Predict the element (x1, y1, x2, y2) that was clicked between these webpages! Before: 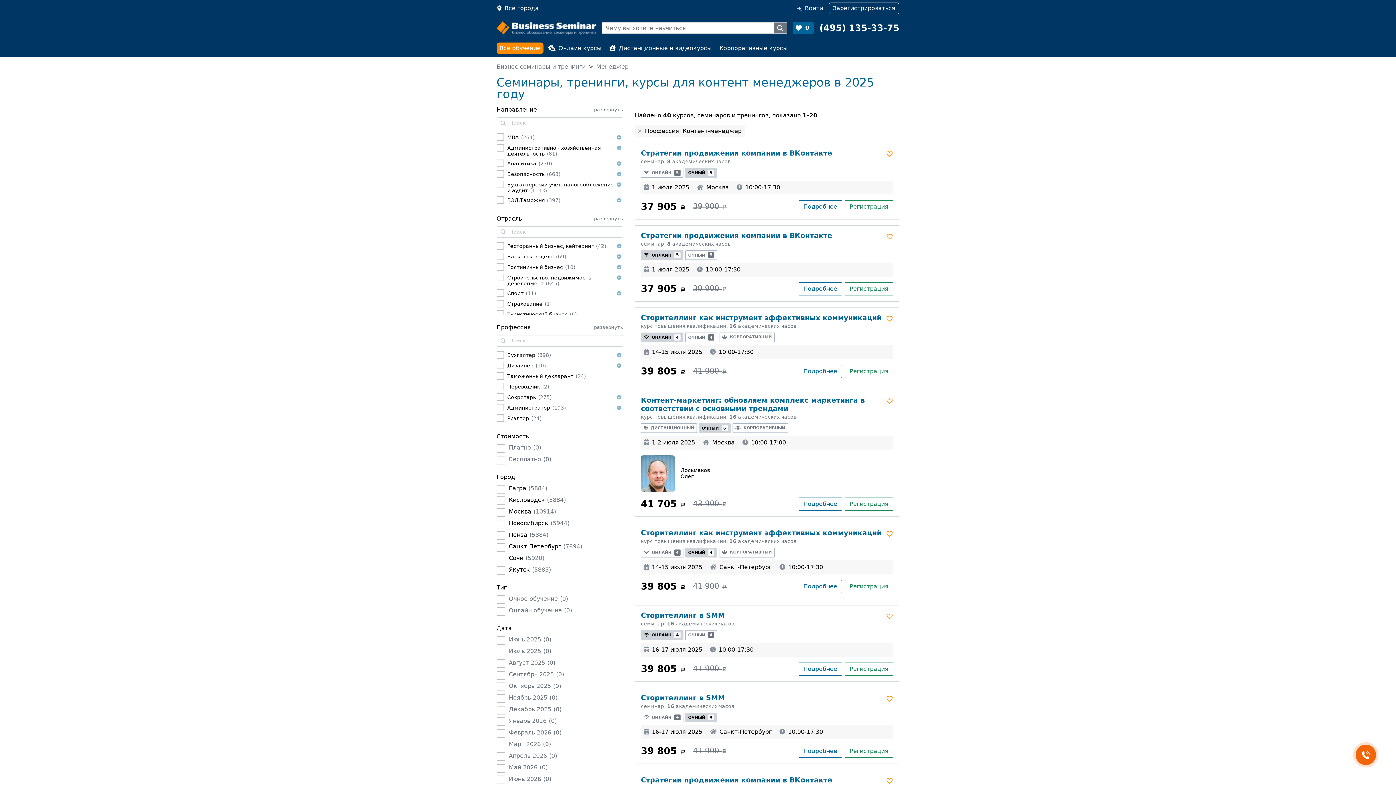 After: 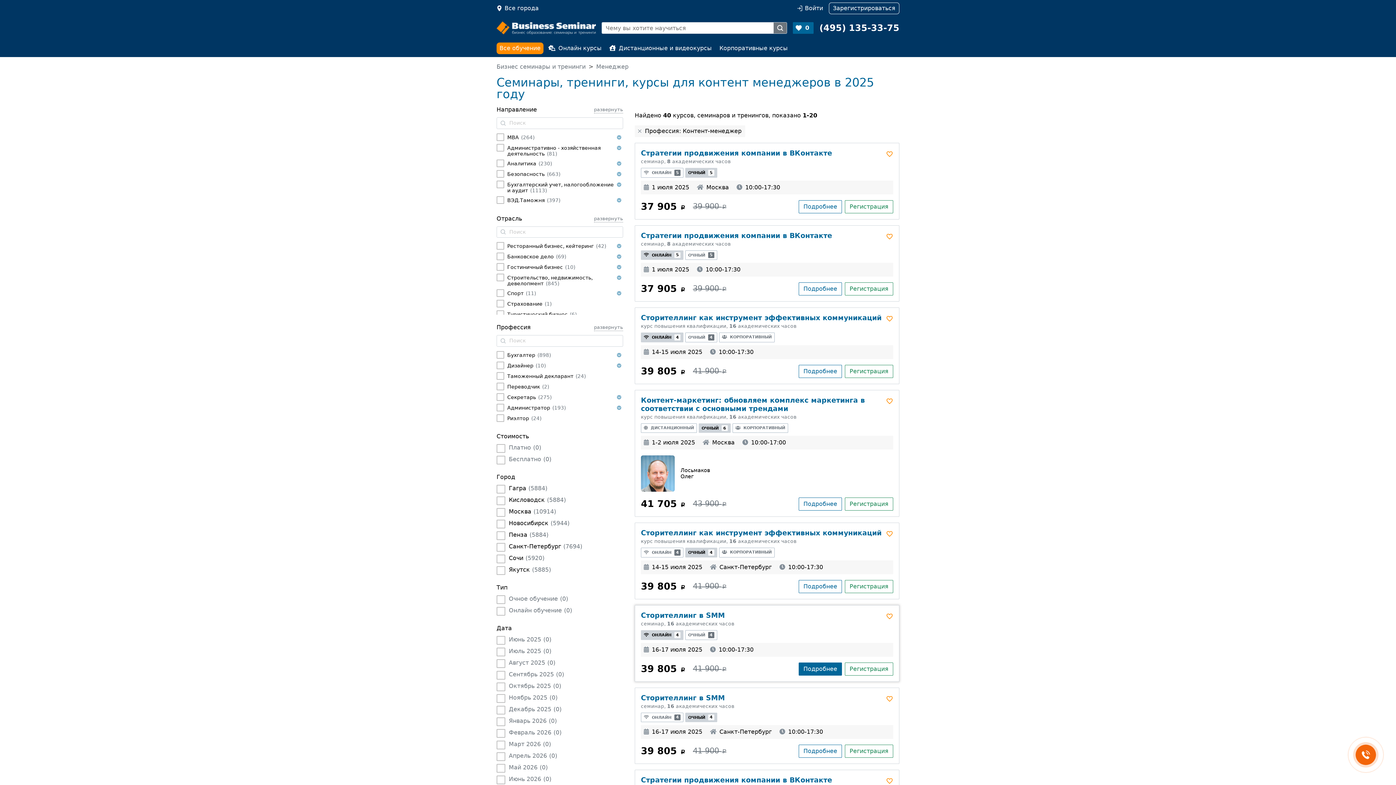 Action: bbox: (798, 662, 842, 675) label: Подробнее